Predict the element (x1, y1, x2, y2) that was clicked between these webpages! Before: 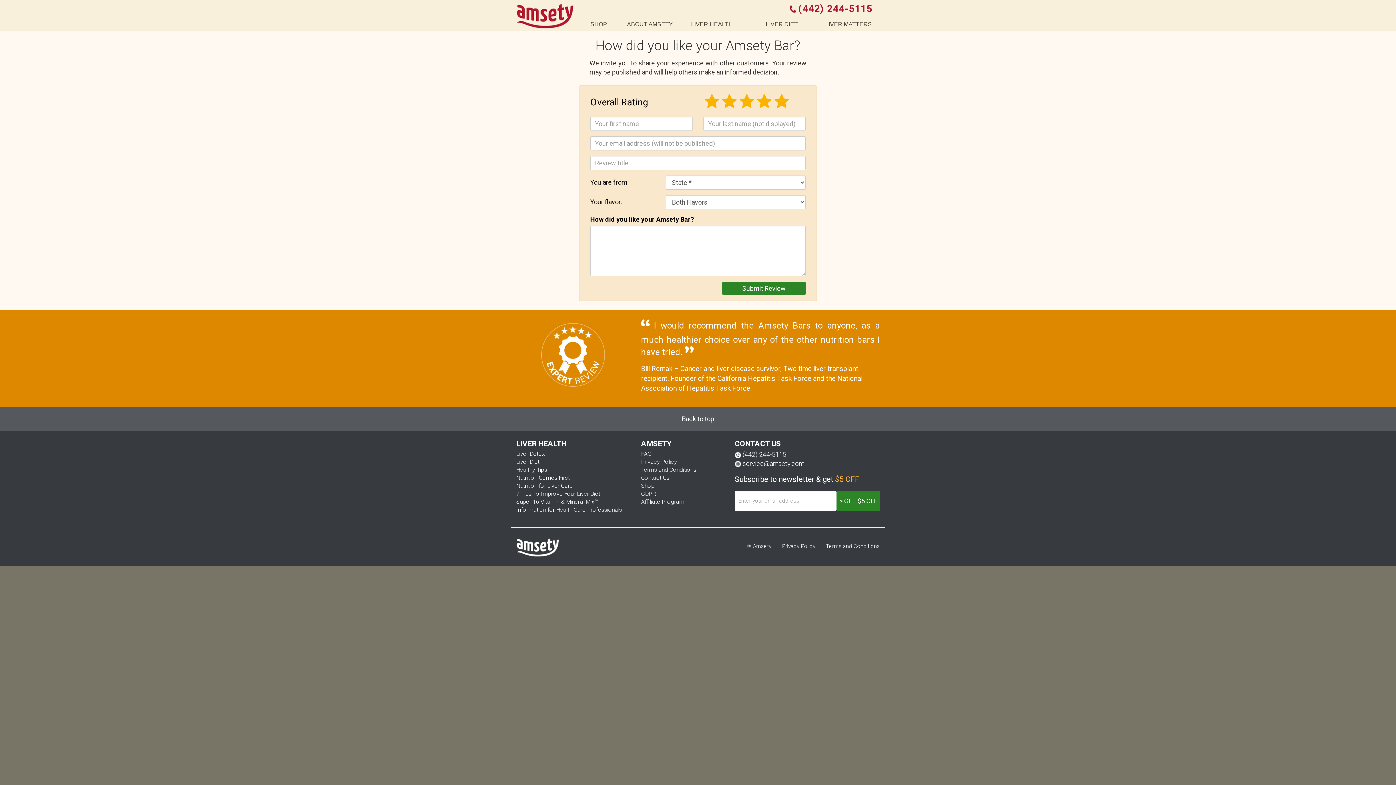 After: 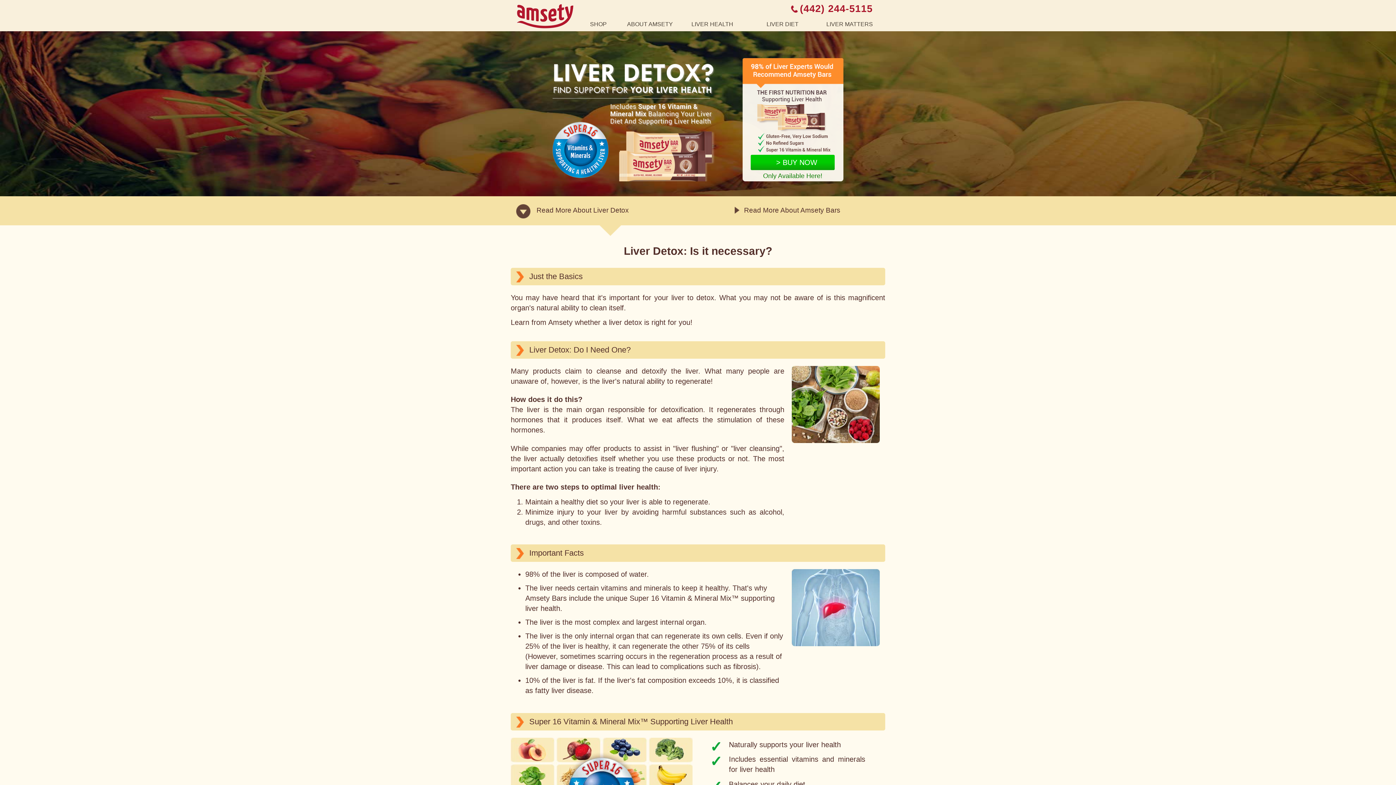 Action: bbox: (516, 450, 545, 457) label: Liver Detox